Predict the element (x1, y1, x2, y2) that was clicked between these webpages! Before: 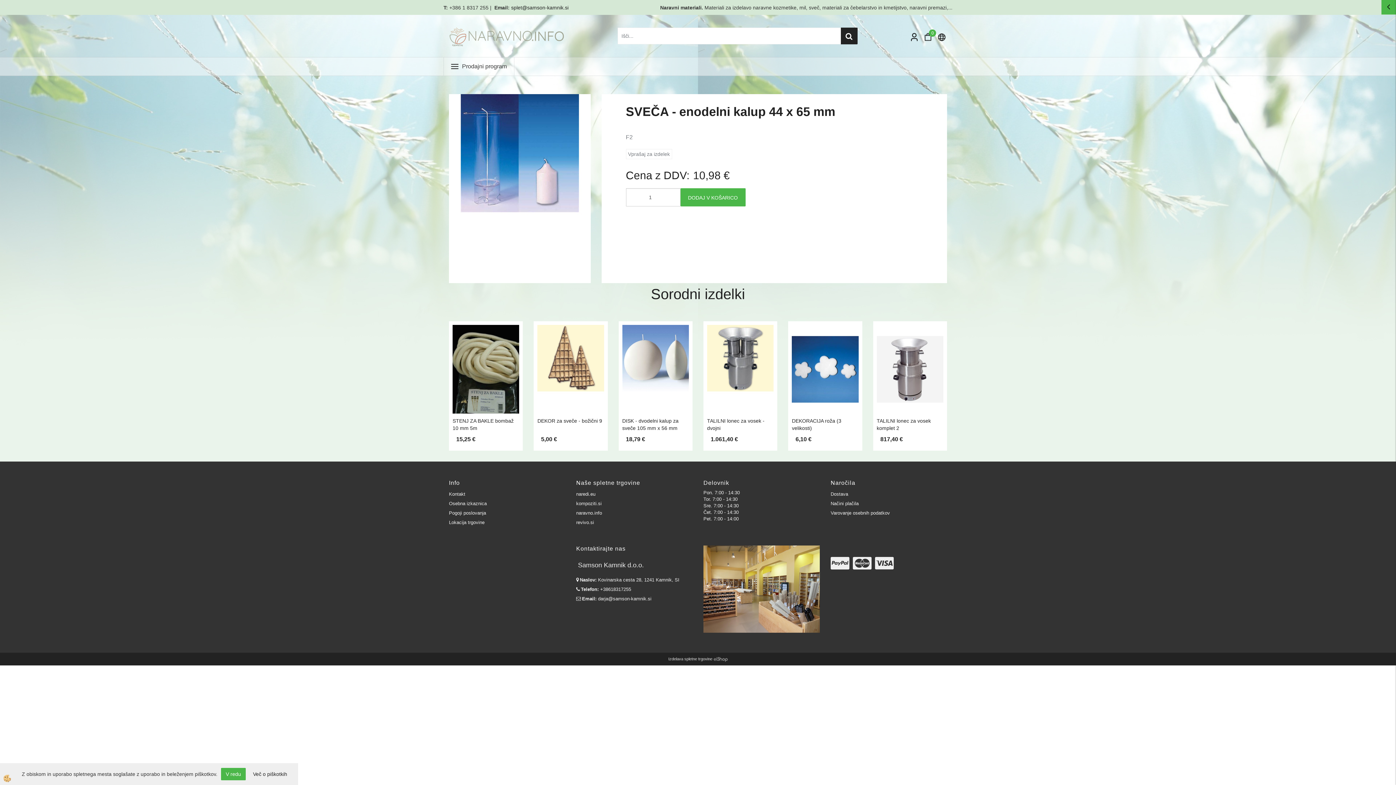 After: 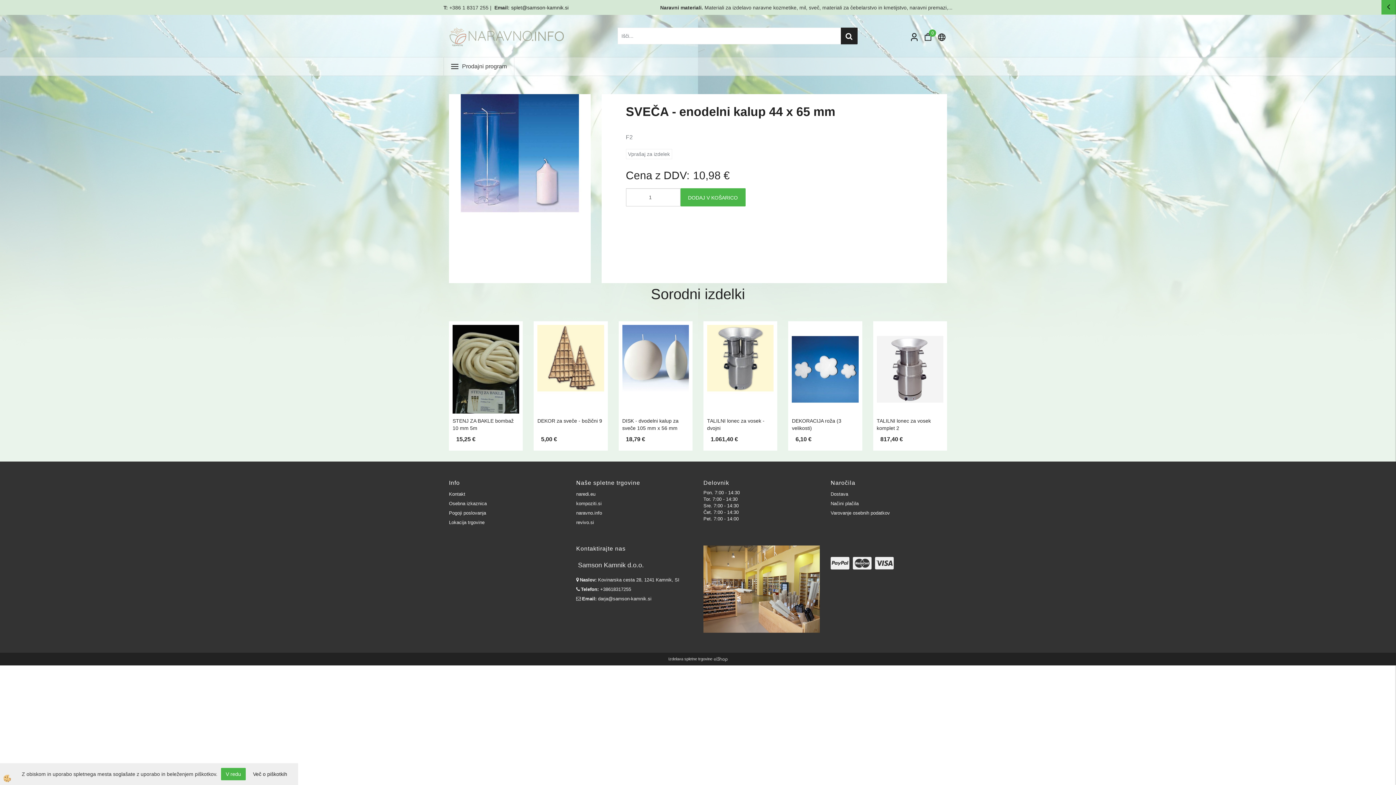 Action: bbox: (713, 657, 727, 661)